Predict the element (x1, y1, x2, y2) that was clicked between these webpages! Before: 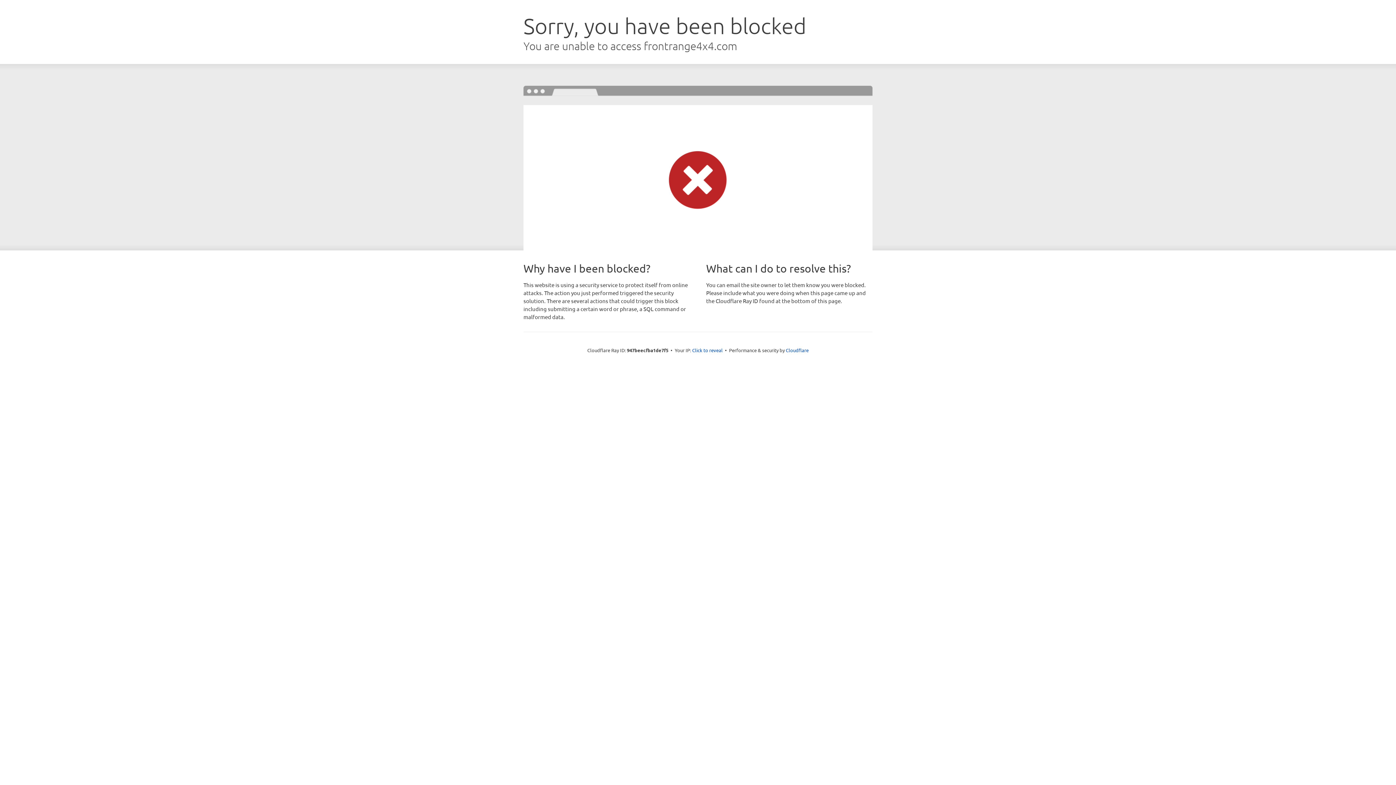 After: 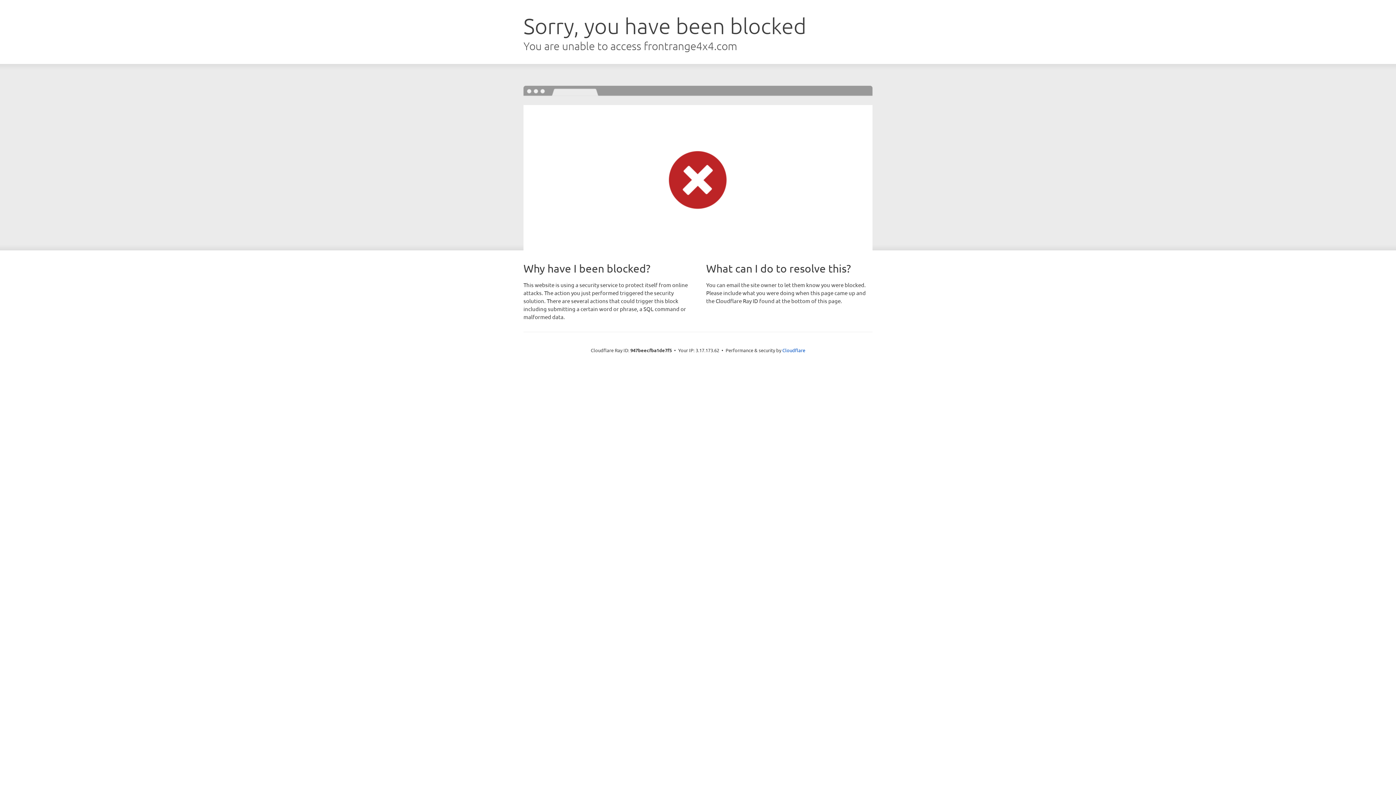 Action: label: Click to reveal bbox: (692, 346, 722, 353)